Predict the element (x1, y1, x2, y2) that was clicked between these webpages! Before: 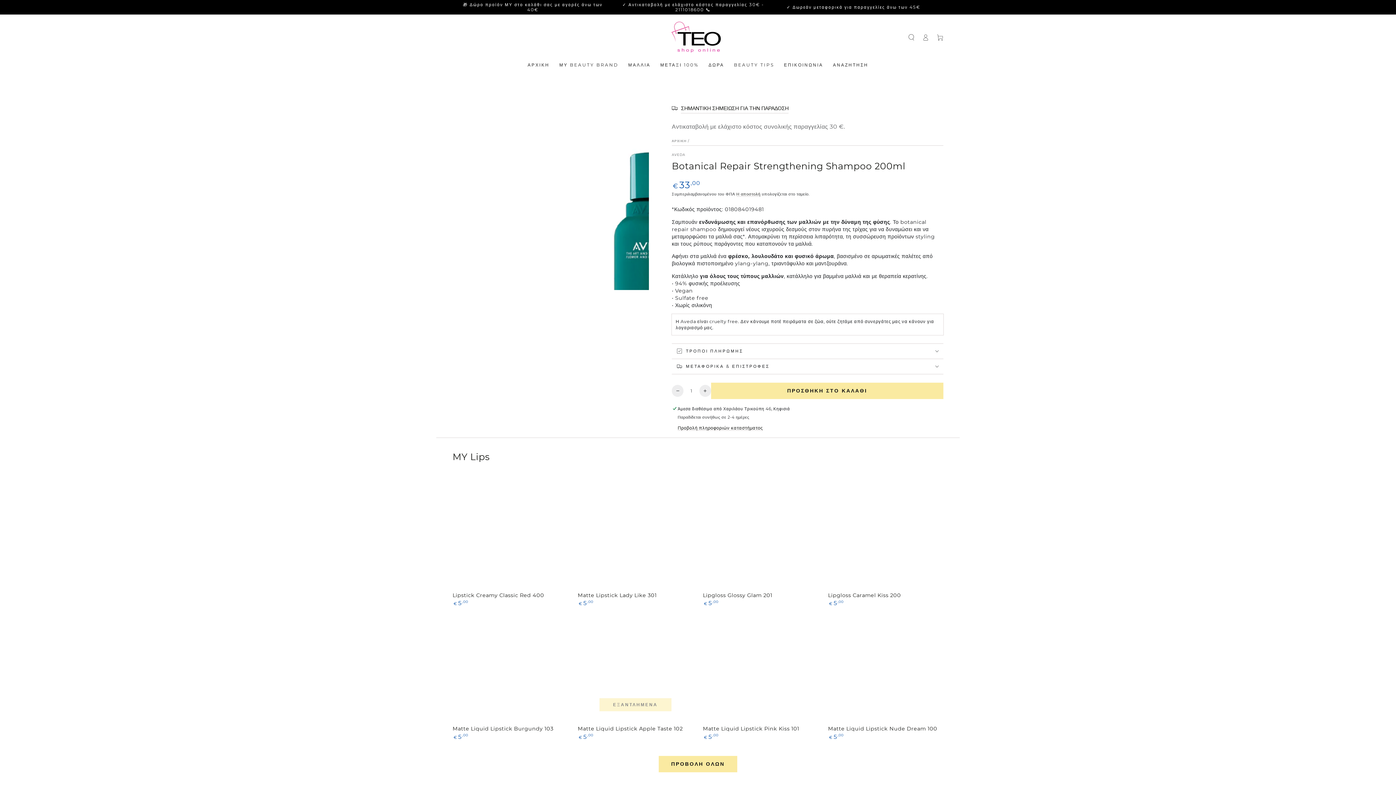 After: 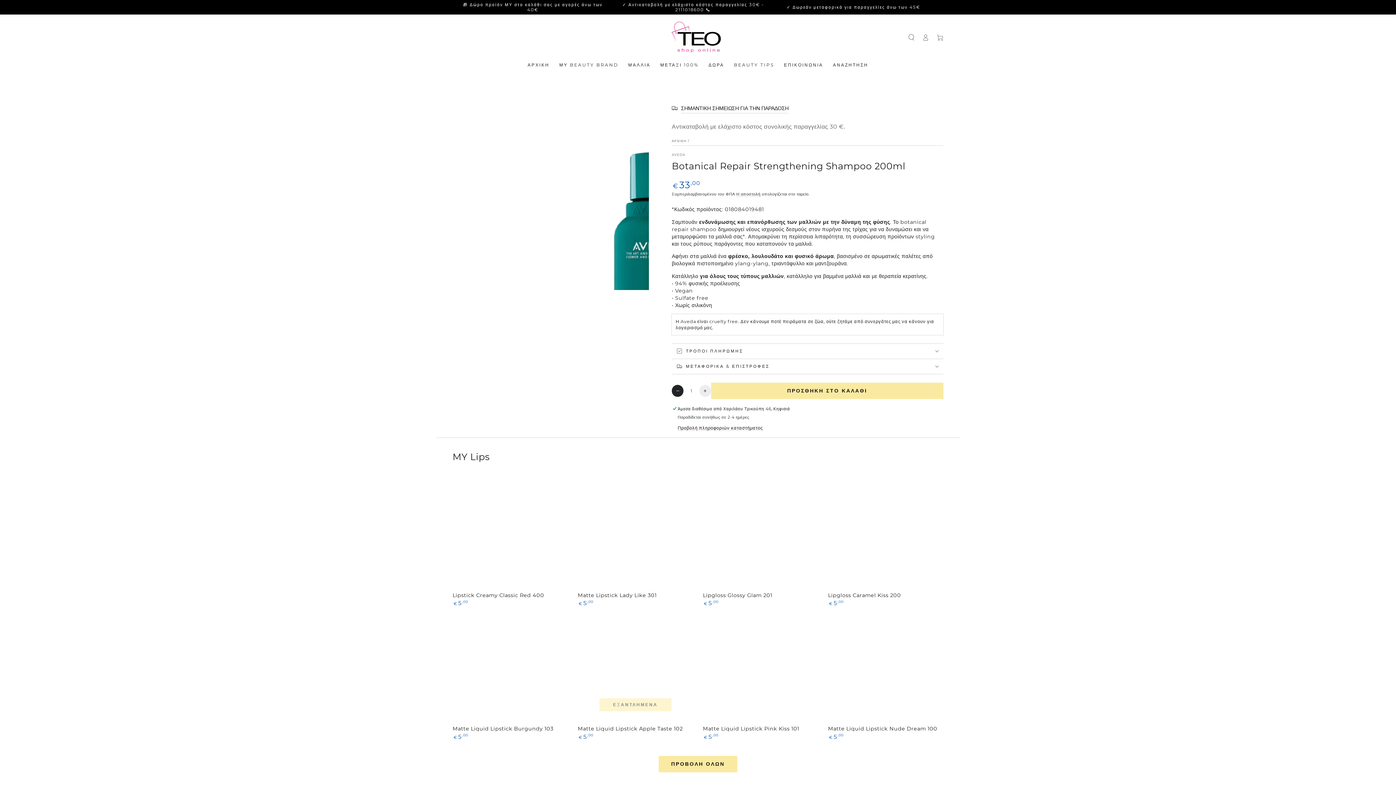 Action: label: Μειώστε την ποσότητα για Botanical Repair Strengthening Shampoo 200ml bbox: (672, 385, 683, 396)